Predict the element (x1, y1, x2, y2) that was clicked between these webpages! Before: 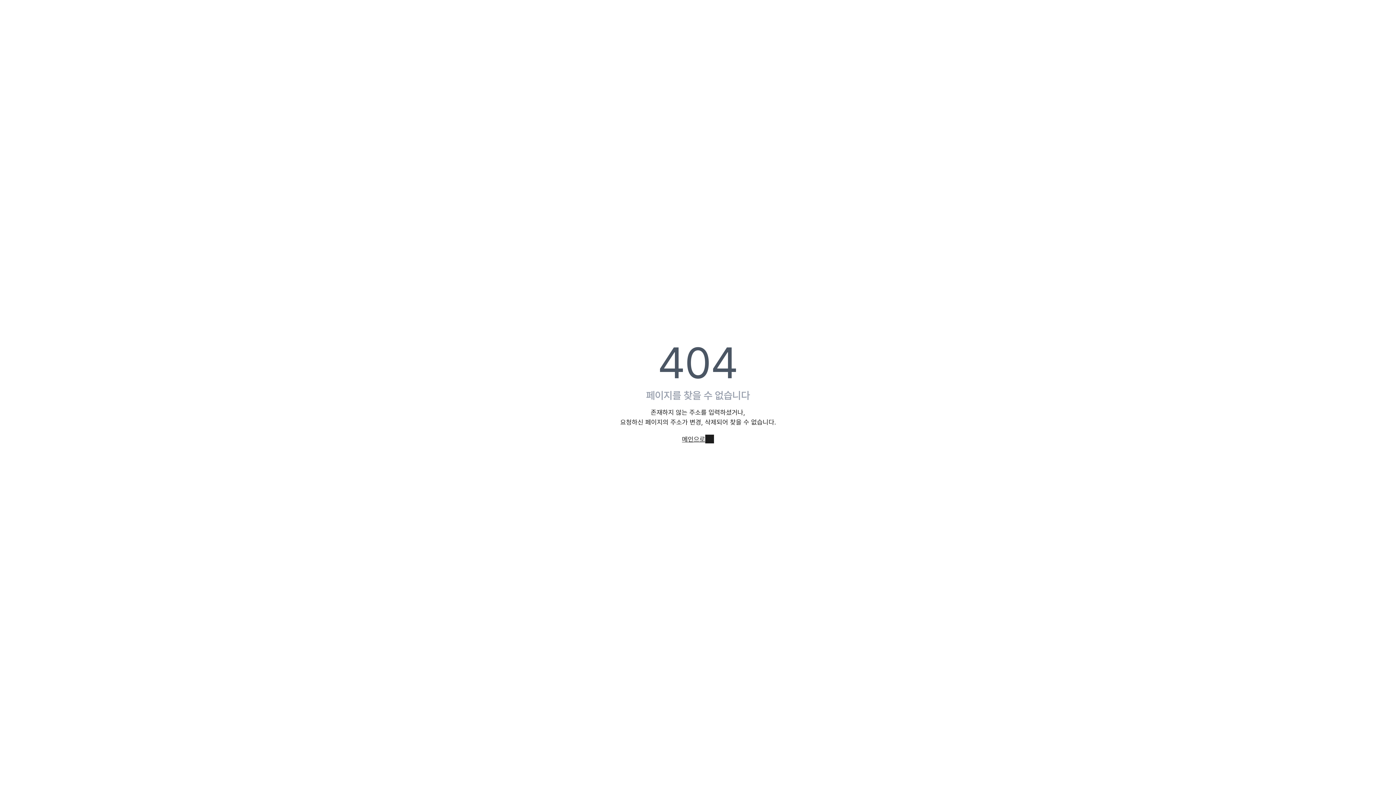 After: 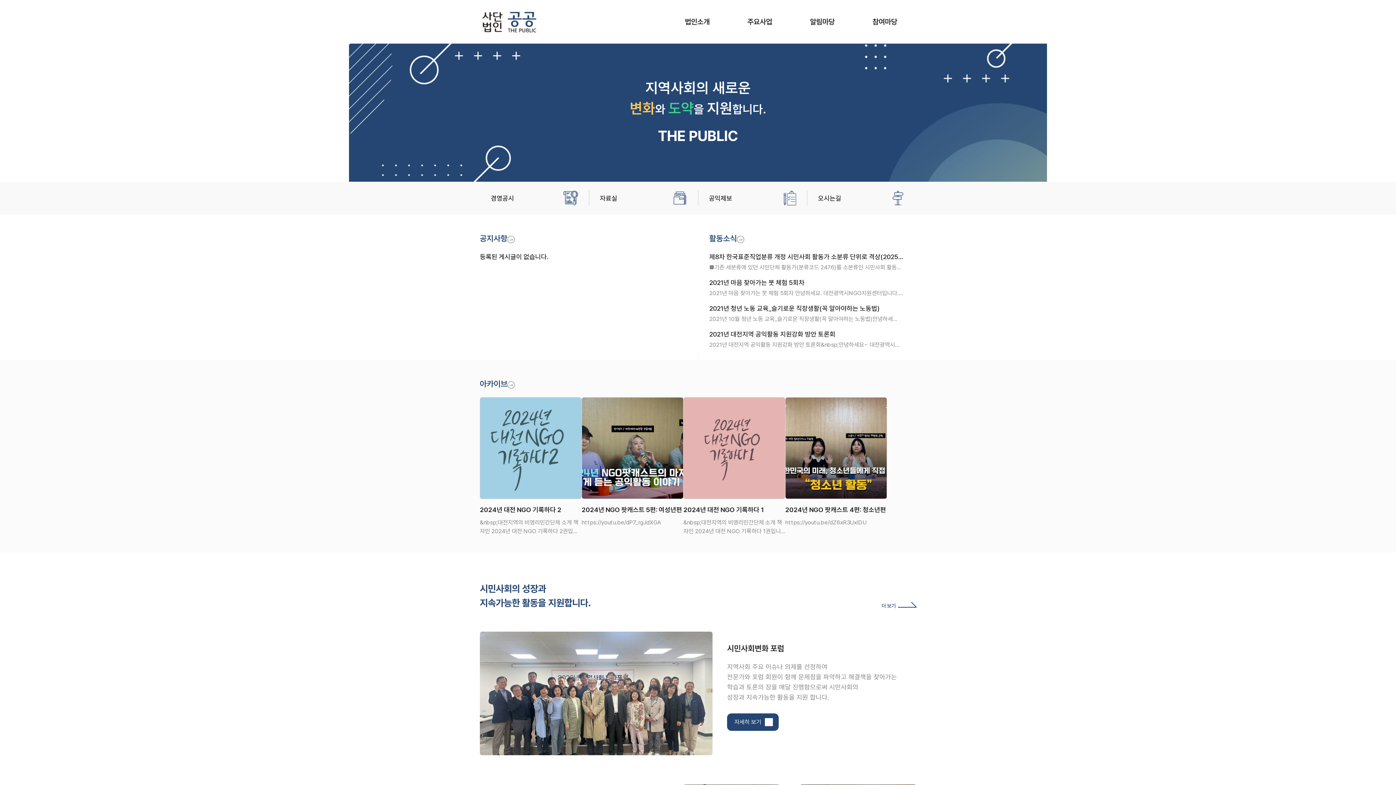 Action: bbox: (682, 434, 714, 444) label: 메인으로